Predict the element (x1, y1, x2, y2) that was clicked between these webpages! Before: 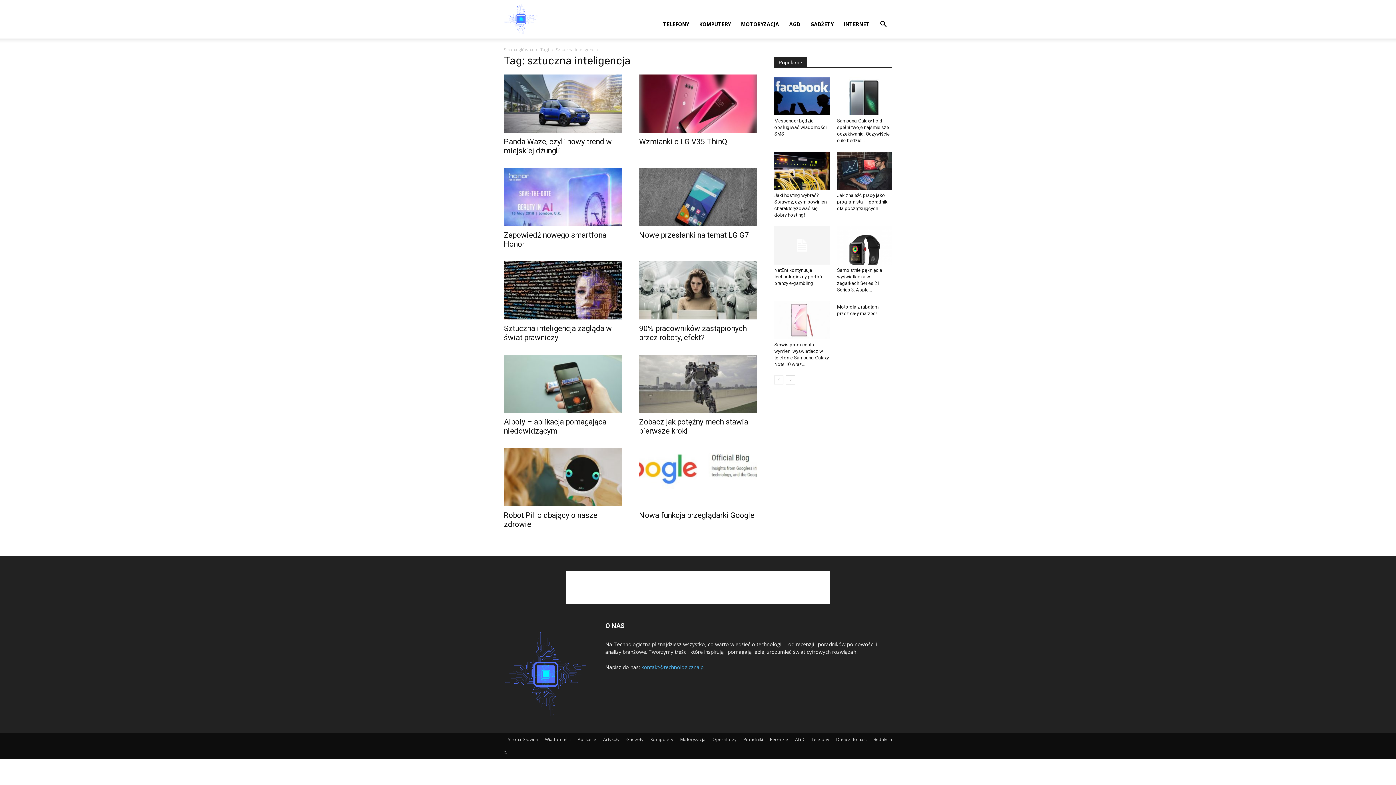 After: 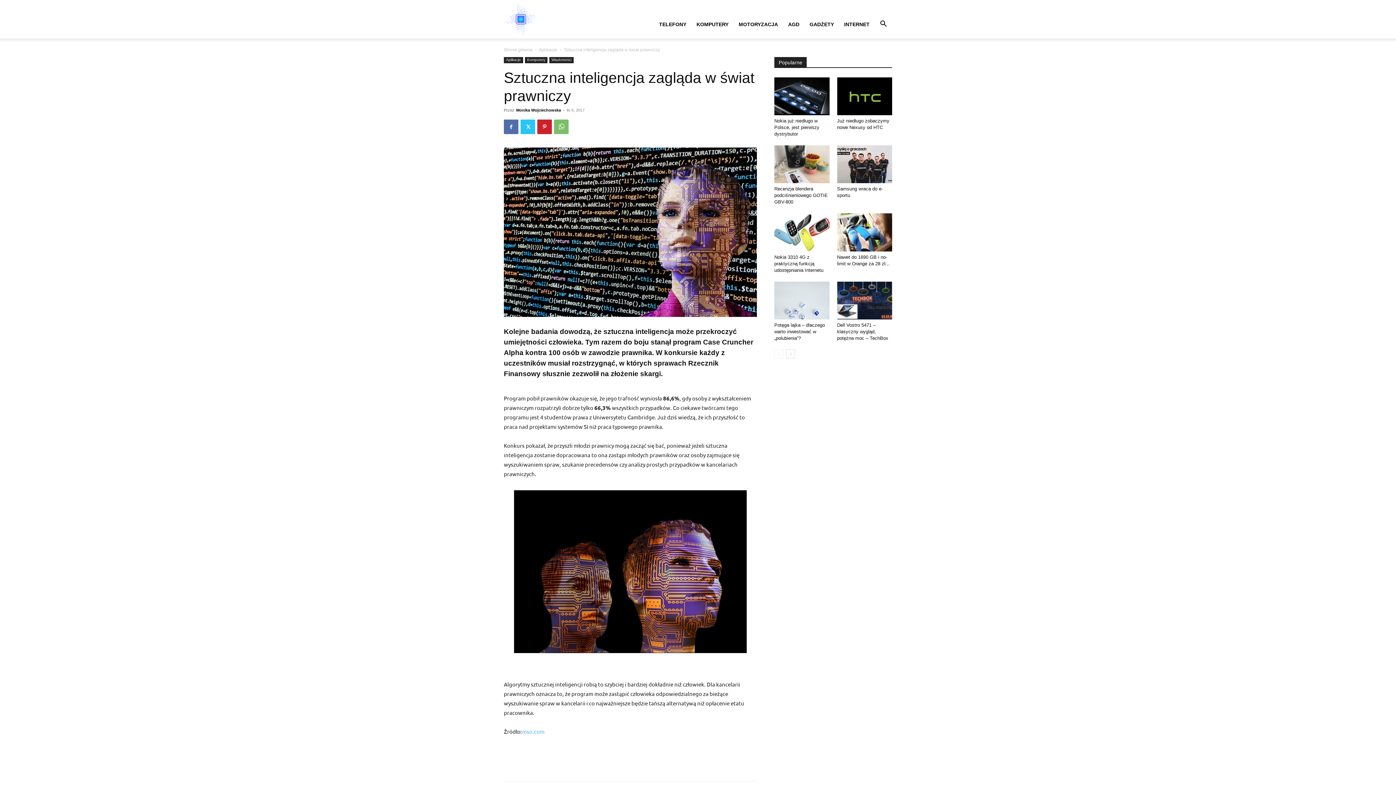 Action: bbox: (504, 261, 621, 319)